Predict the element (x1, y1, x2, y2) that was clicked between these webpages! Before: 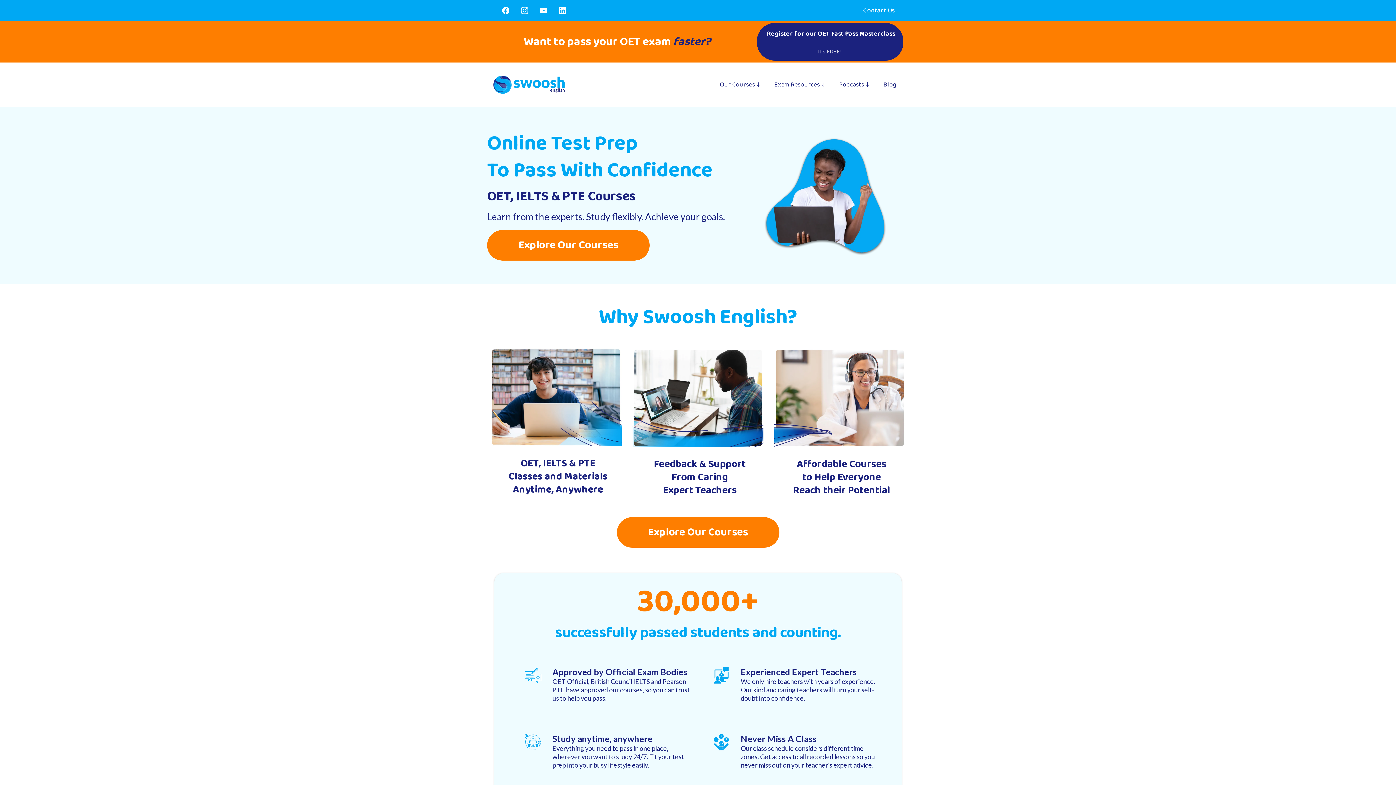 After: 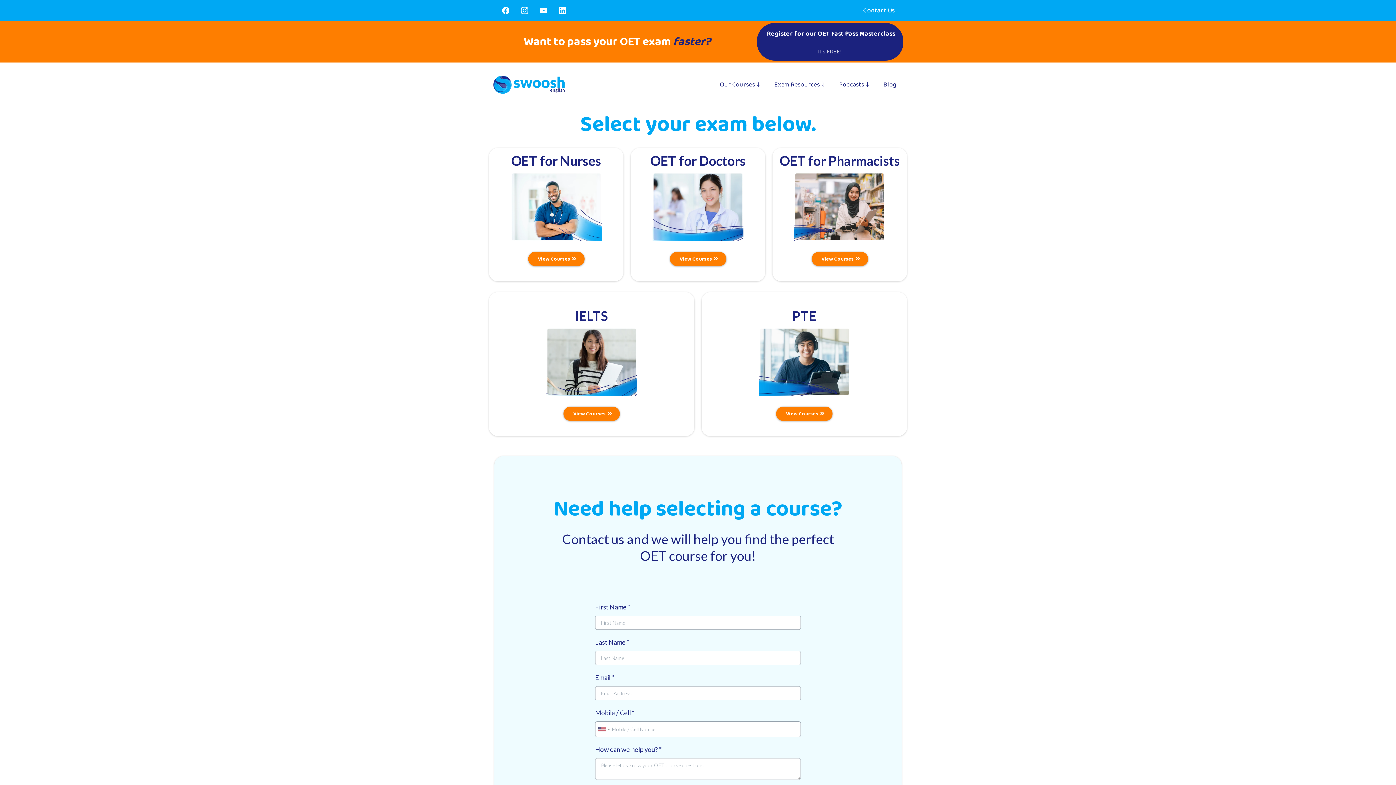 Action: bbox: (616, 517, 779, 548) label: Explore Our Courses 